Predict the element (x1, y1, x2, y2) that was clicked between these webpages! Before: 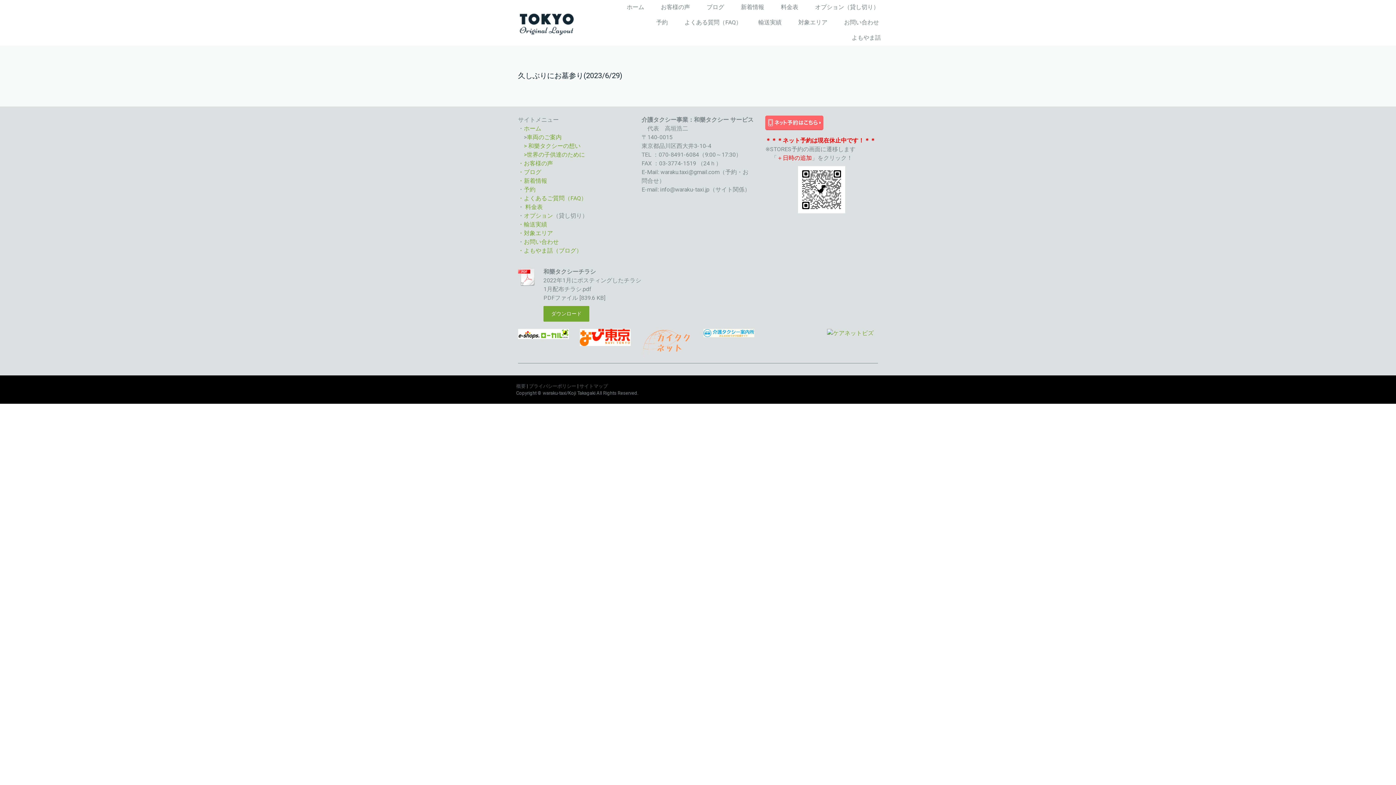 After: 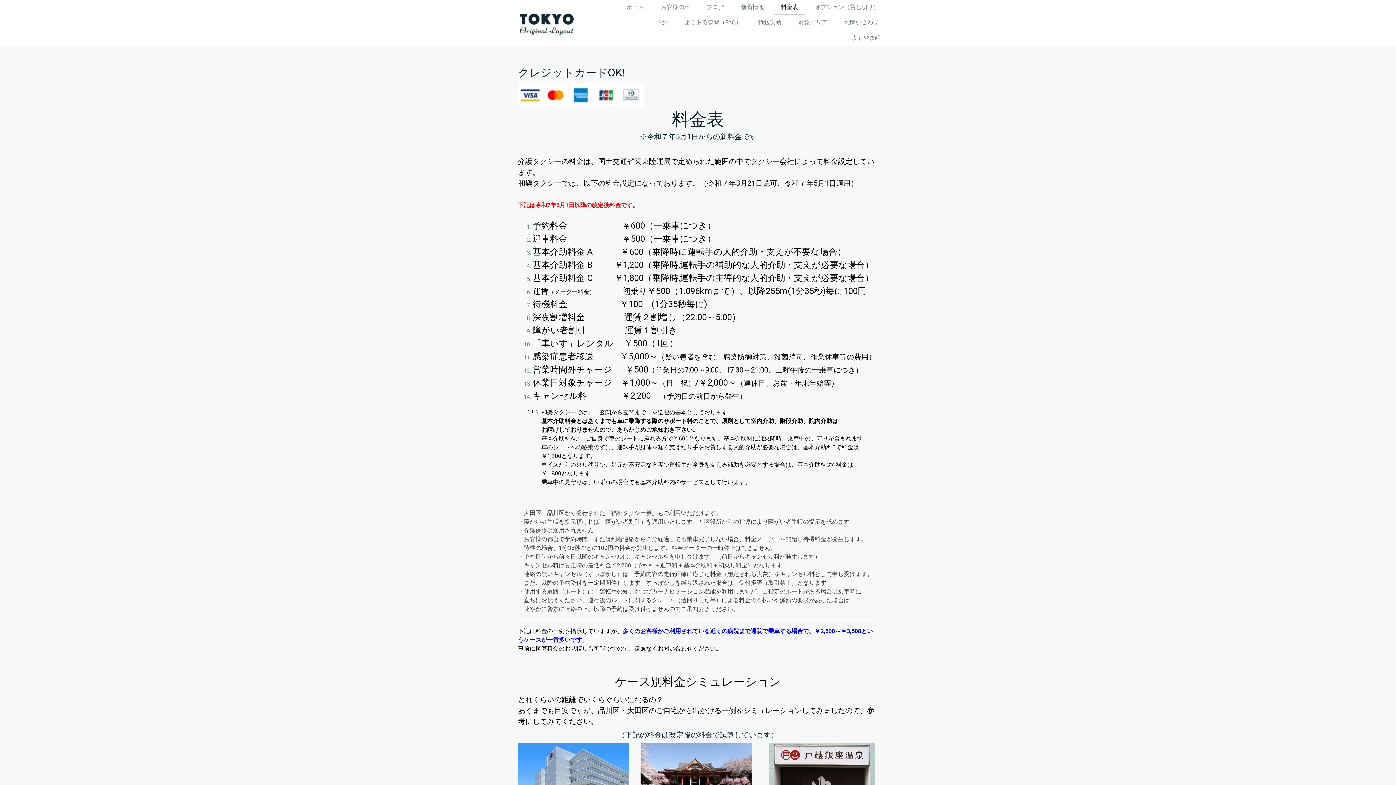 Action: label: 料金表 bbox: (774, 0, 805, 15)